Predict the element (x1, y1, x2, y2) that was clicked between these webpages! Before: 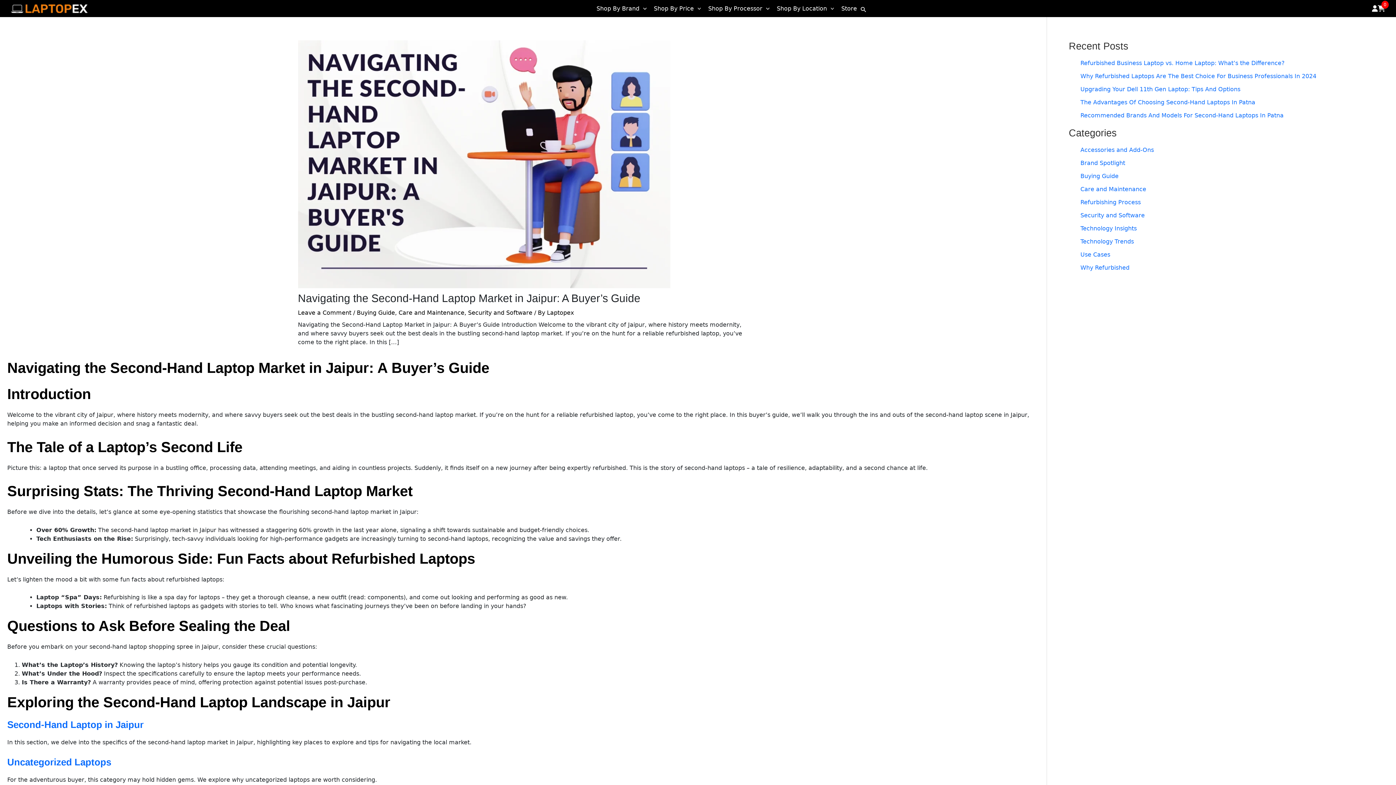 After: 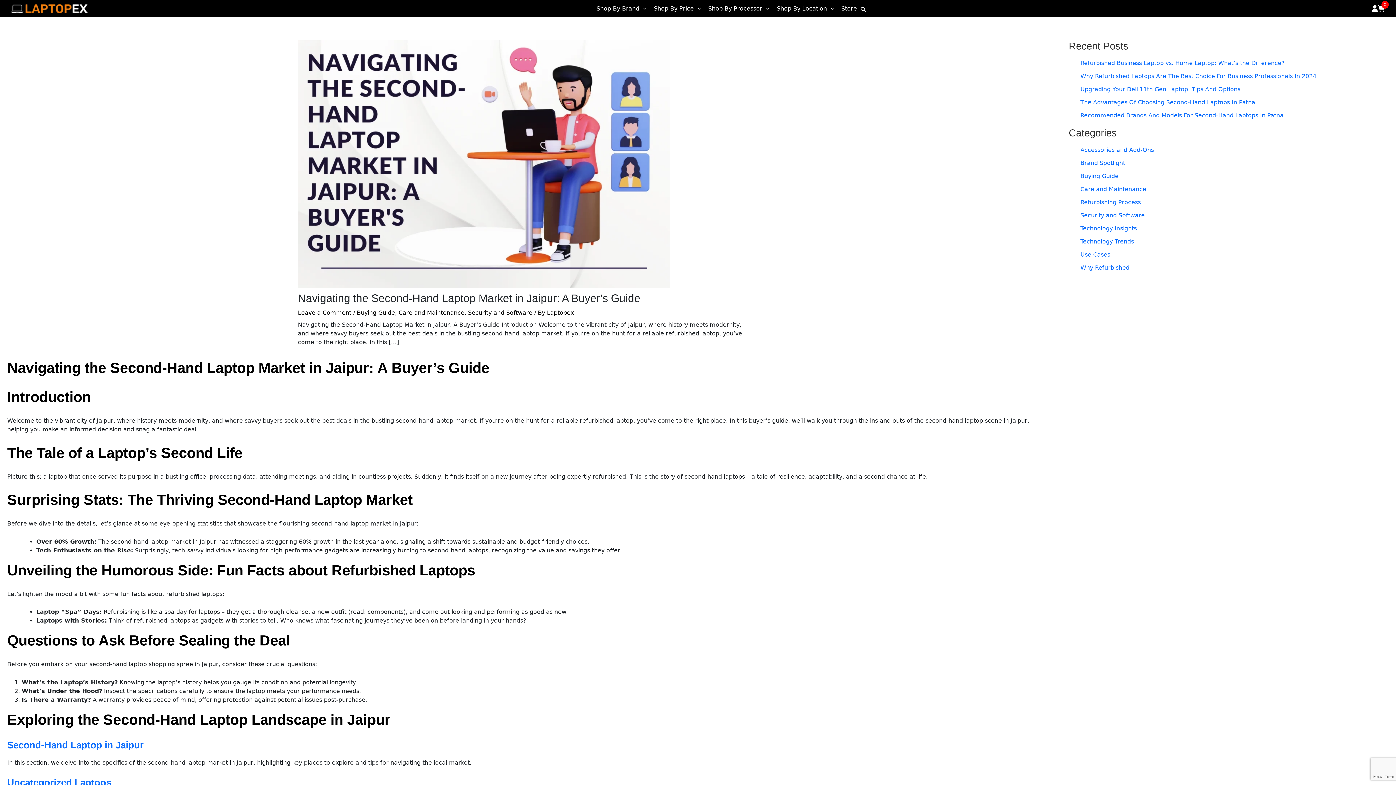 Action: label: Leave a Comment bbox: (298, 309, 351, 316)